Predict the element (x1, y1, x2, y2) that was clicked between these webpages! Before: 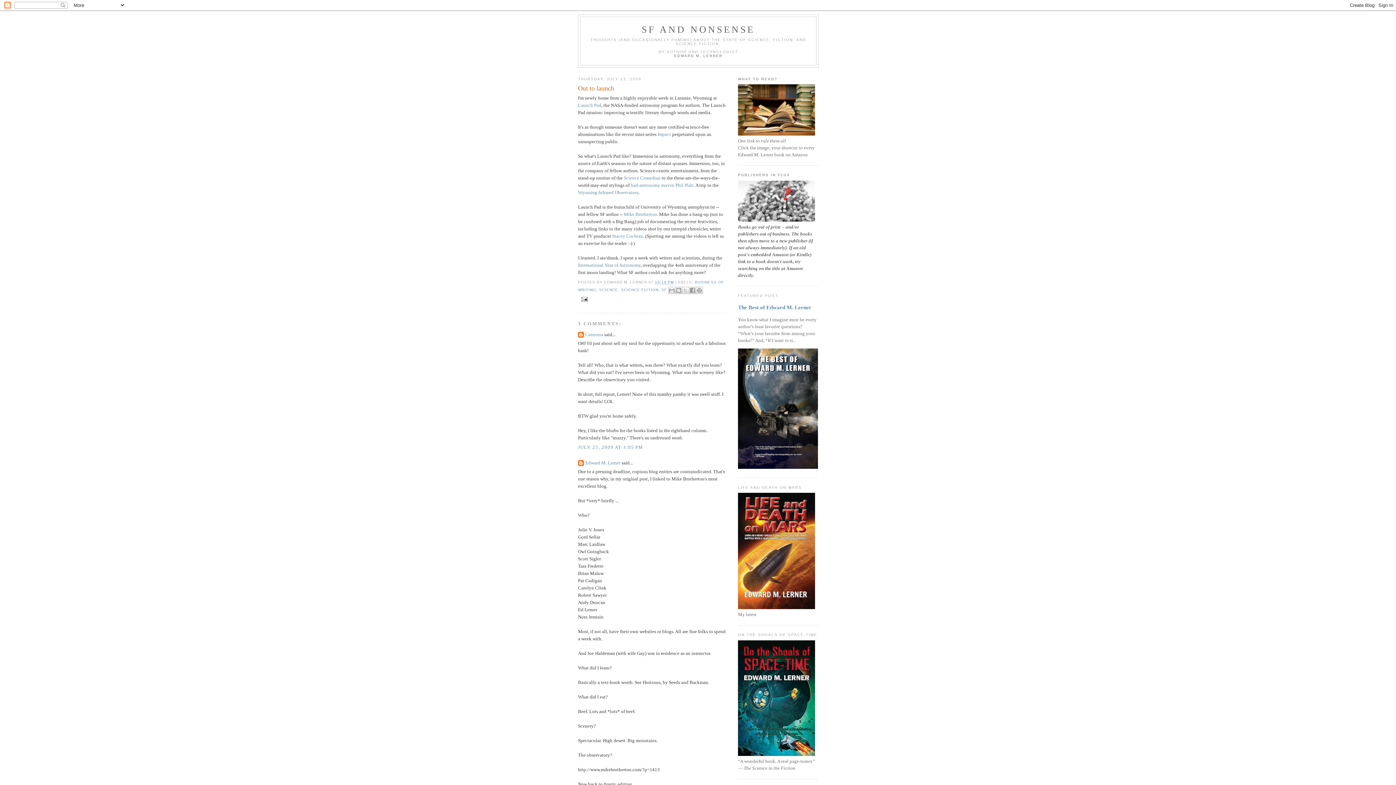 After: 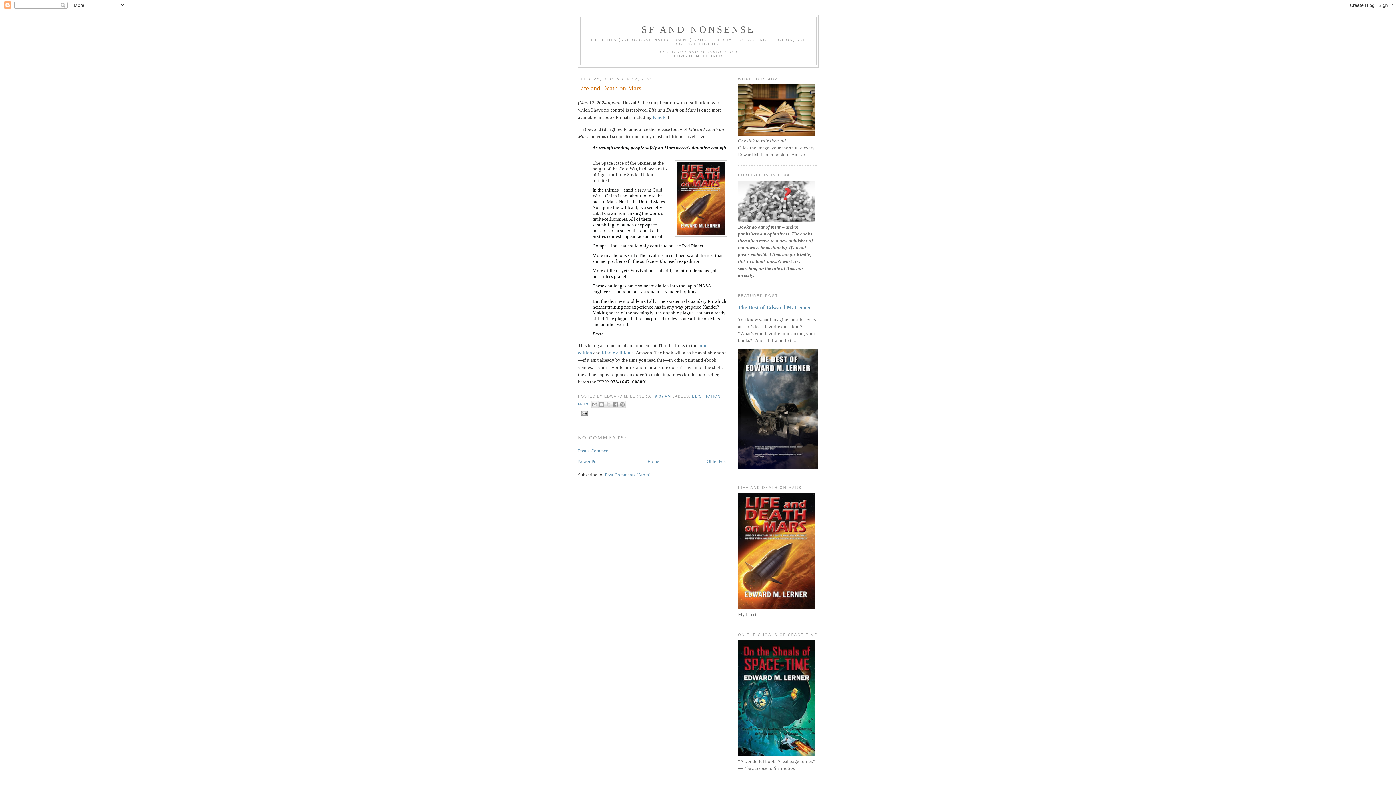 Action: bbox: (738, 605, 815, 610)